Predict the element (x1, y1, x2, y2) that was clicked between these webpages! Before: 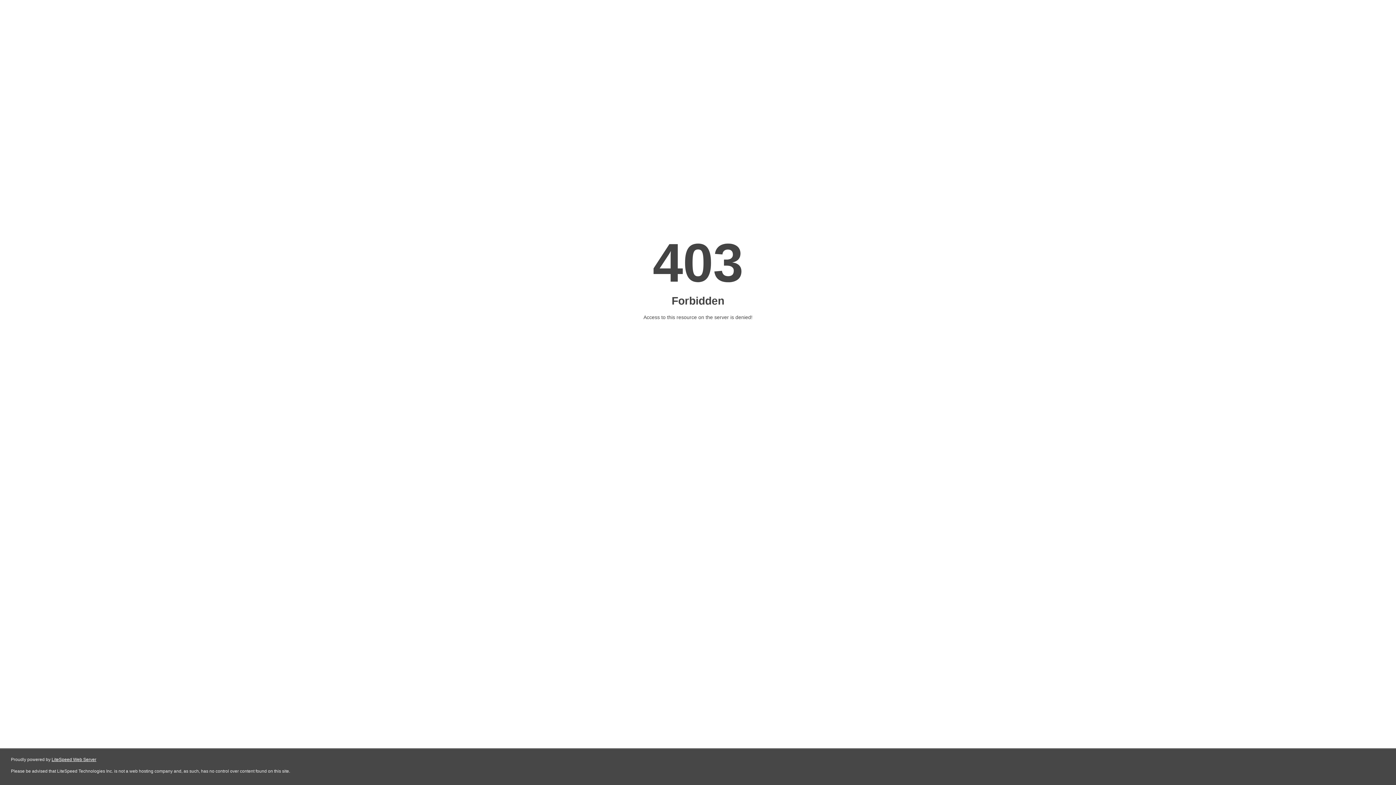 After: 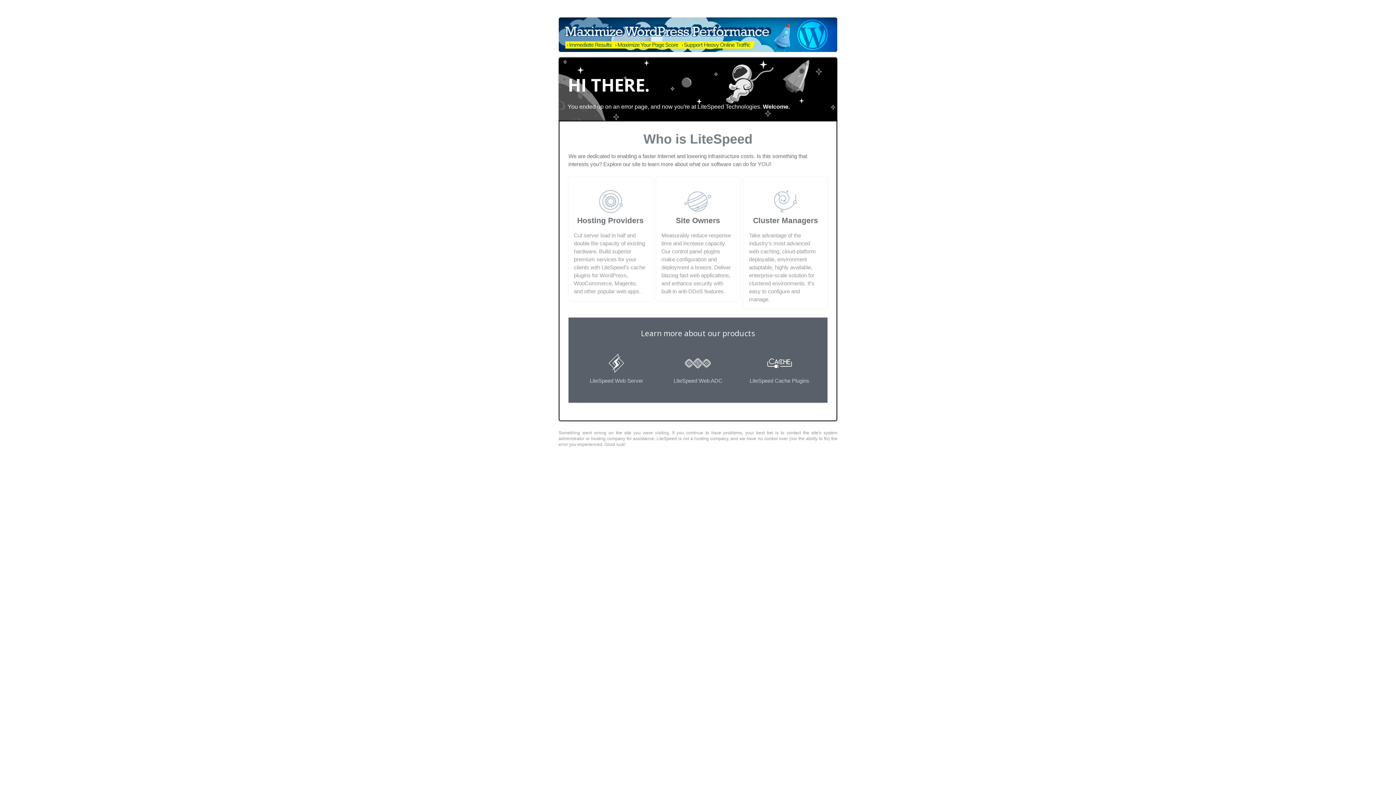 Action: label: LiteSpeed Web Server bbox: (51, 757, 96, 762)